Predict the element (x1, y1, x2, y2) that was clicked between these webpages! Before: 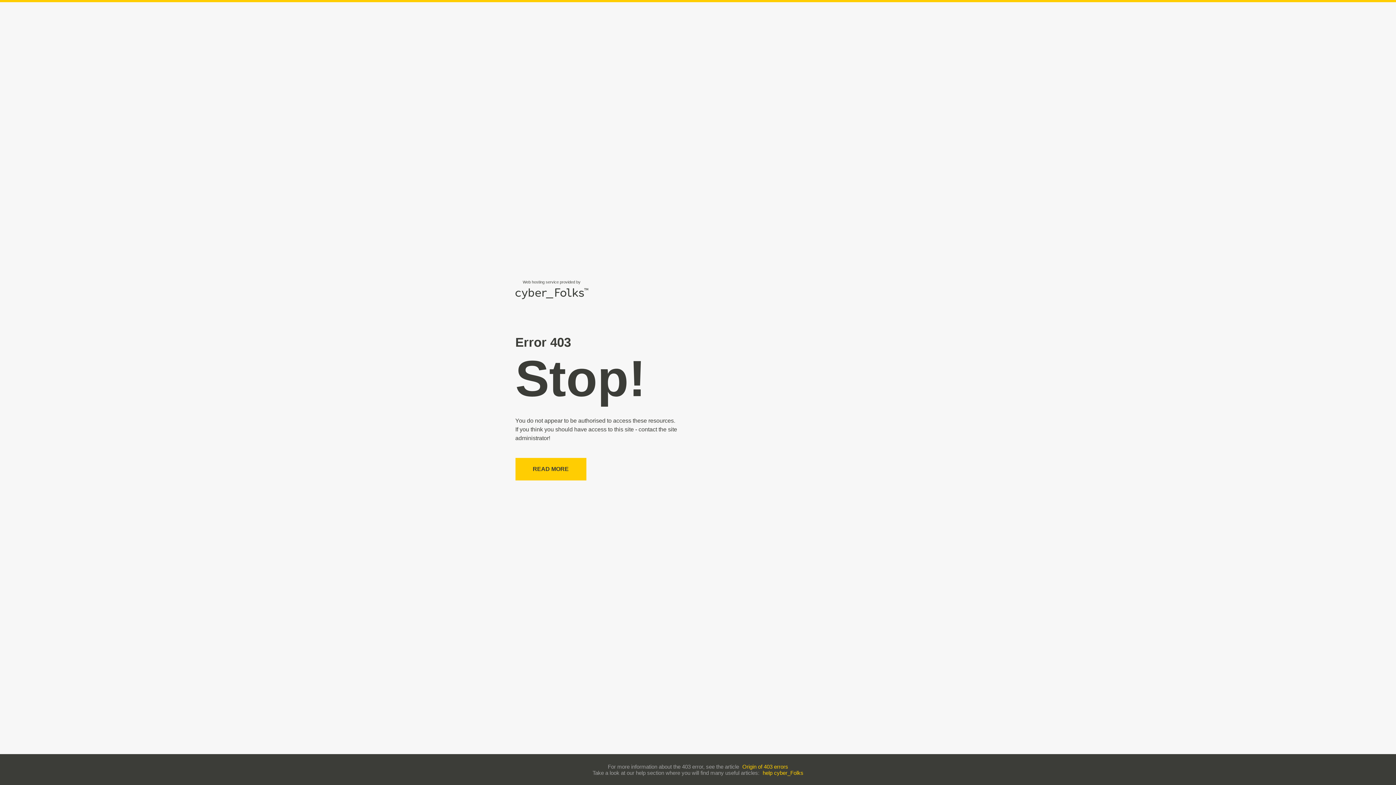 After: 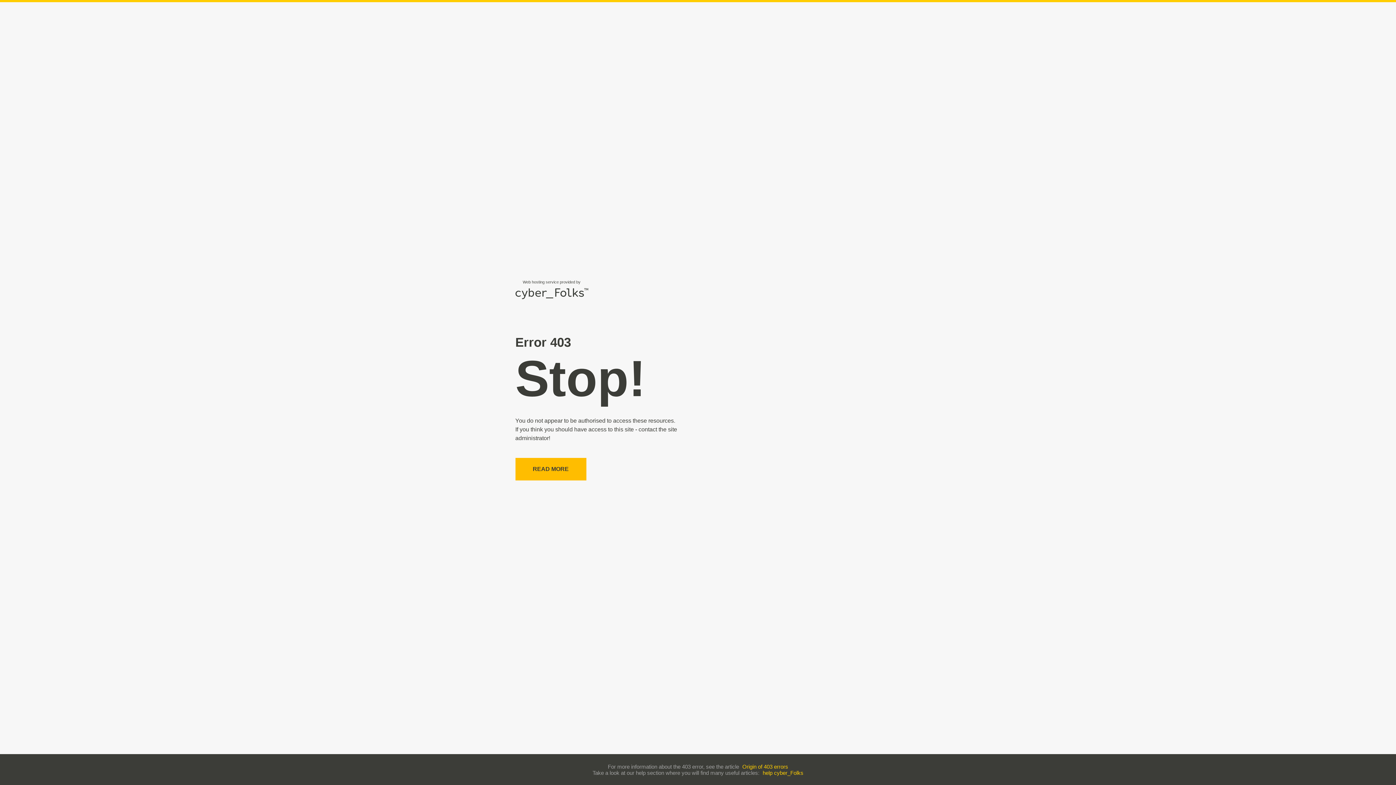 Action: bbox: (515, 458, 586, 480) label: READ MORE